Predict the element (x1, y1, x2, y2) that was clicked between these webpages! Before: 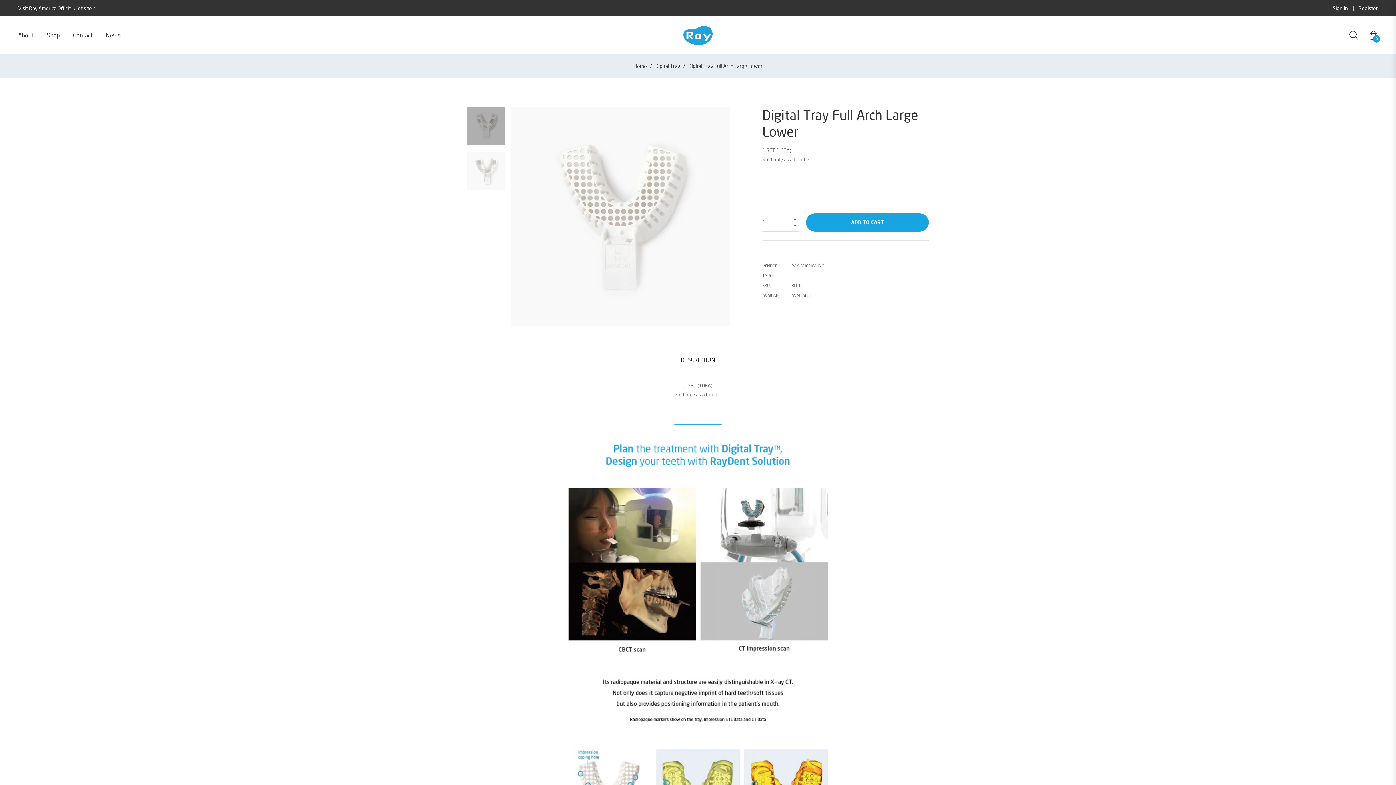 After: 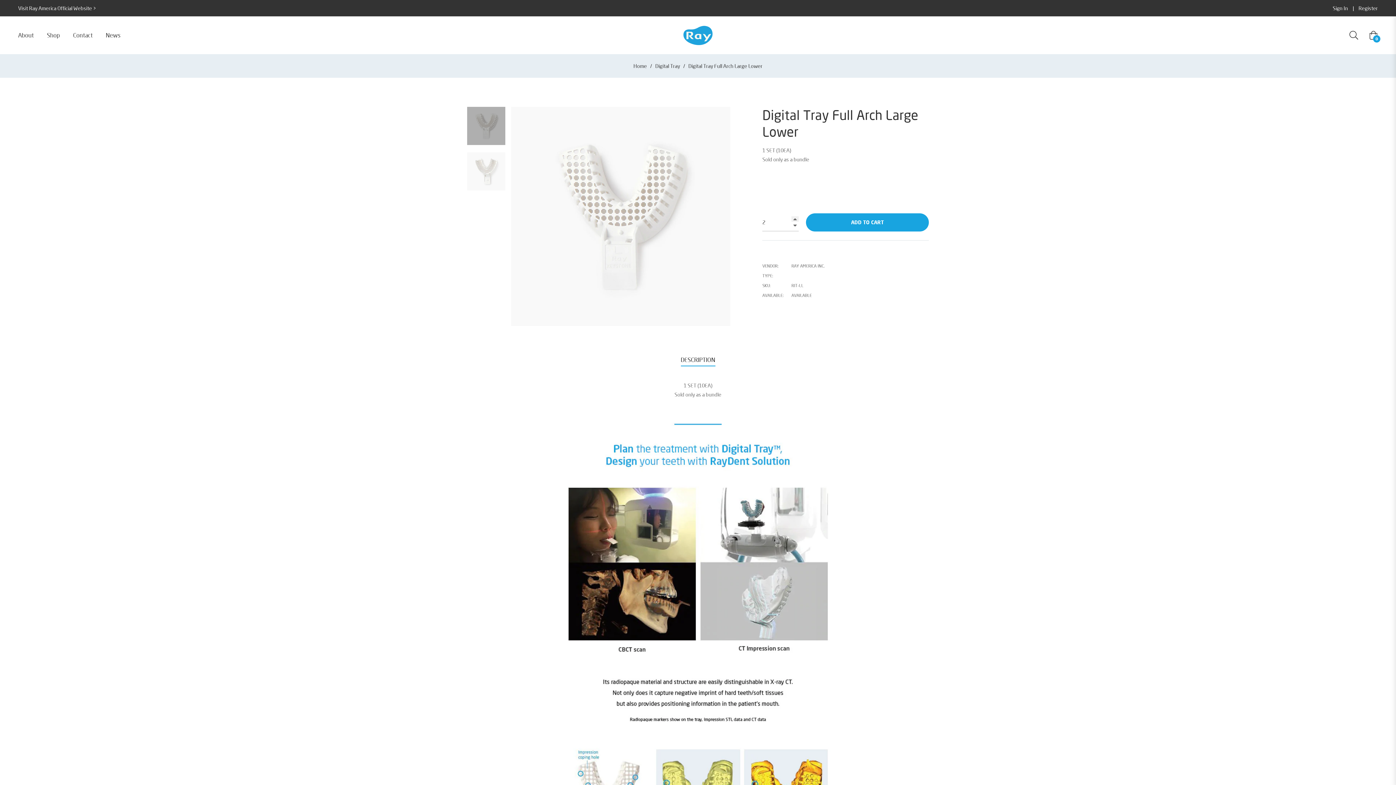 Action: bbox: (791, 216, 798, 221) label: Increase item quantity by one